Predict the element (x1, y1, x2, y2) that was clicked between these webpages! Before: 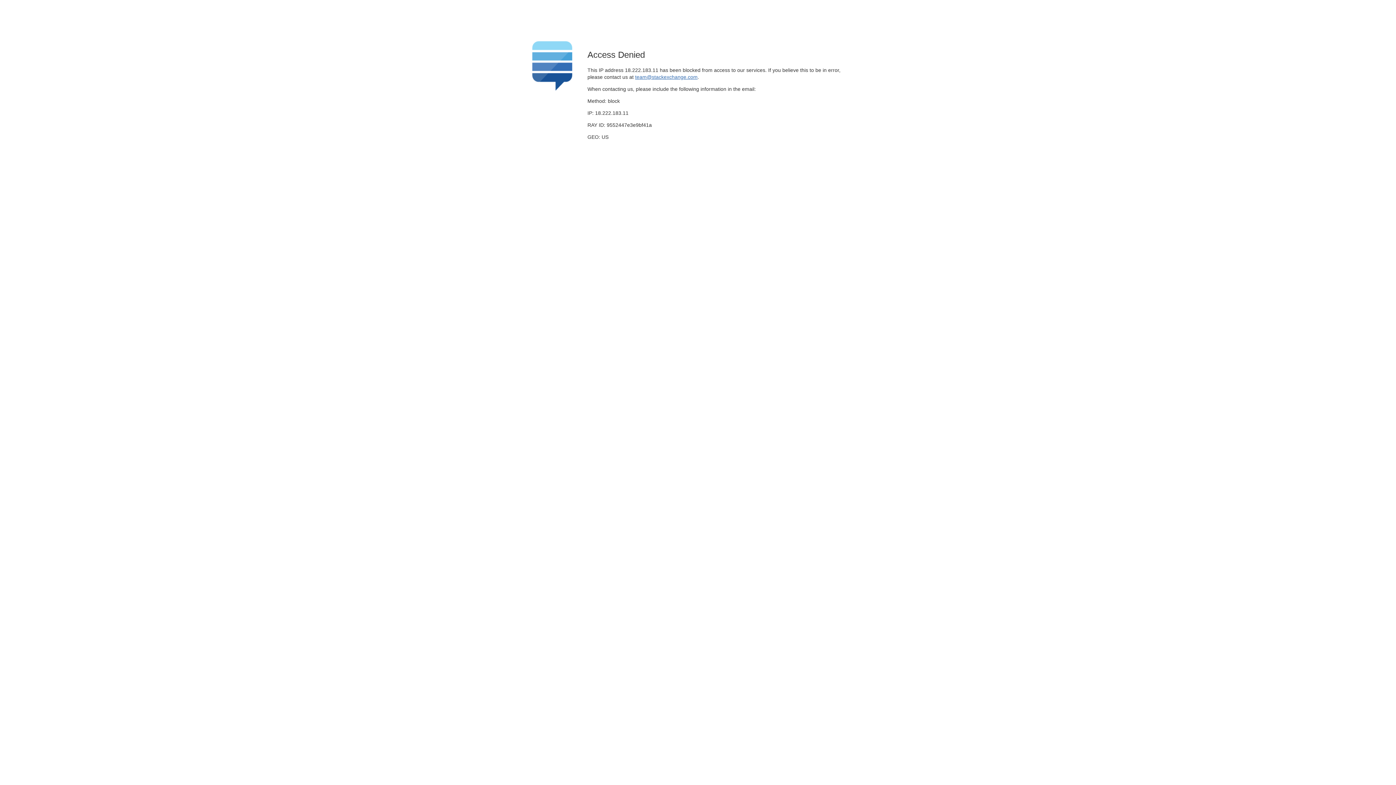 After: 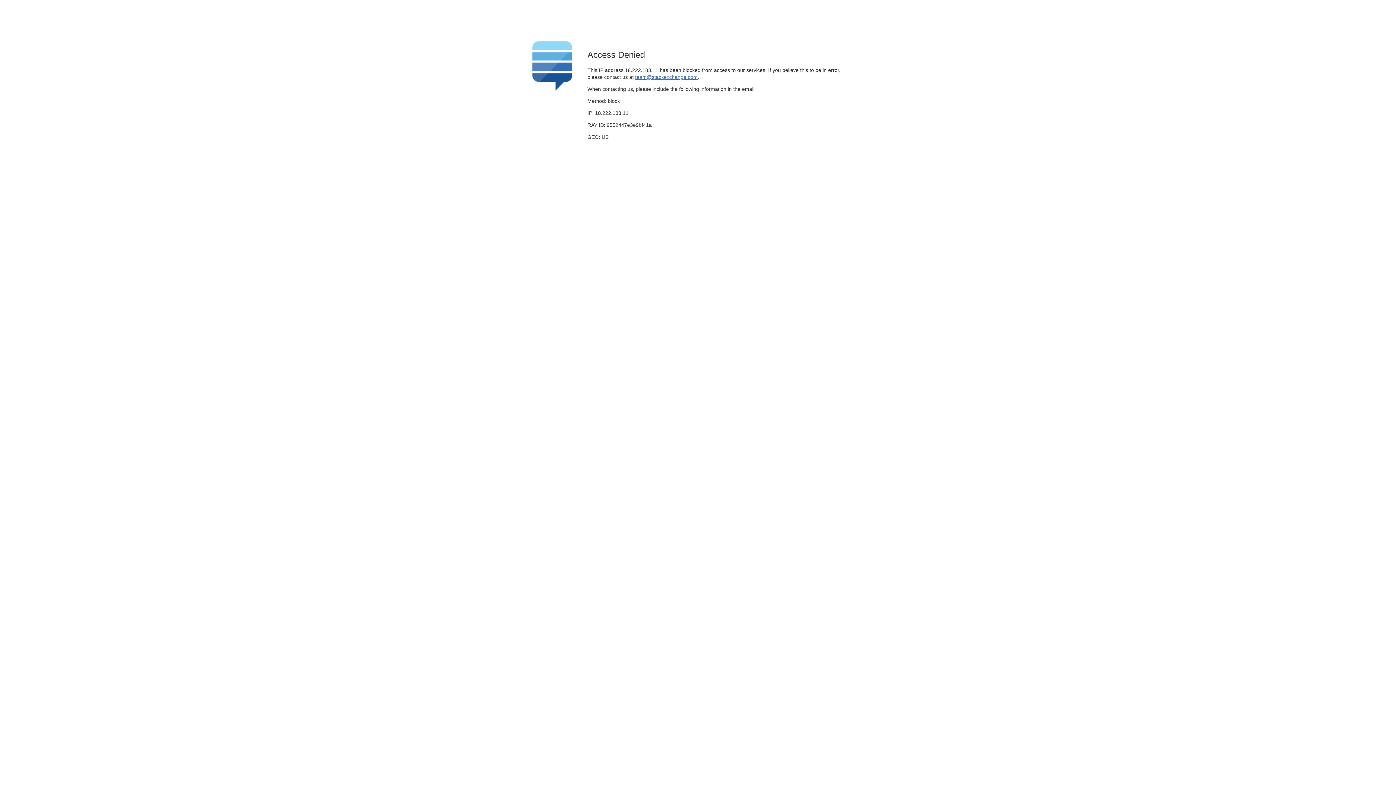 Action: label: team@stackexchange.com bbox: (635, 74, 697, 79)